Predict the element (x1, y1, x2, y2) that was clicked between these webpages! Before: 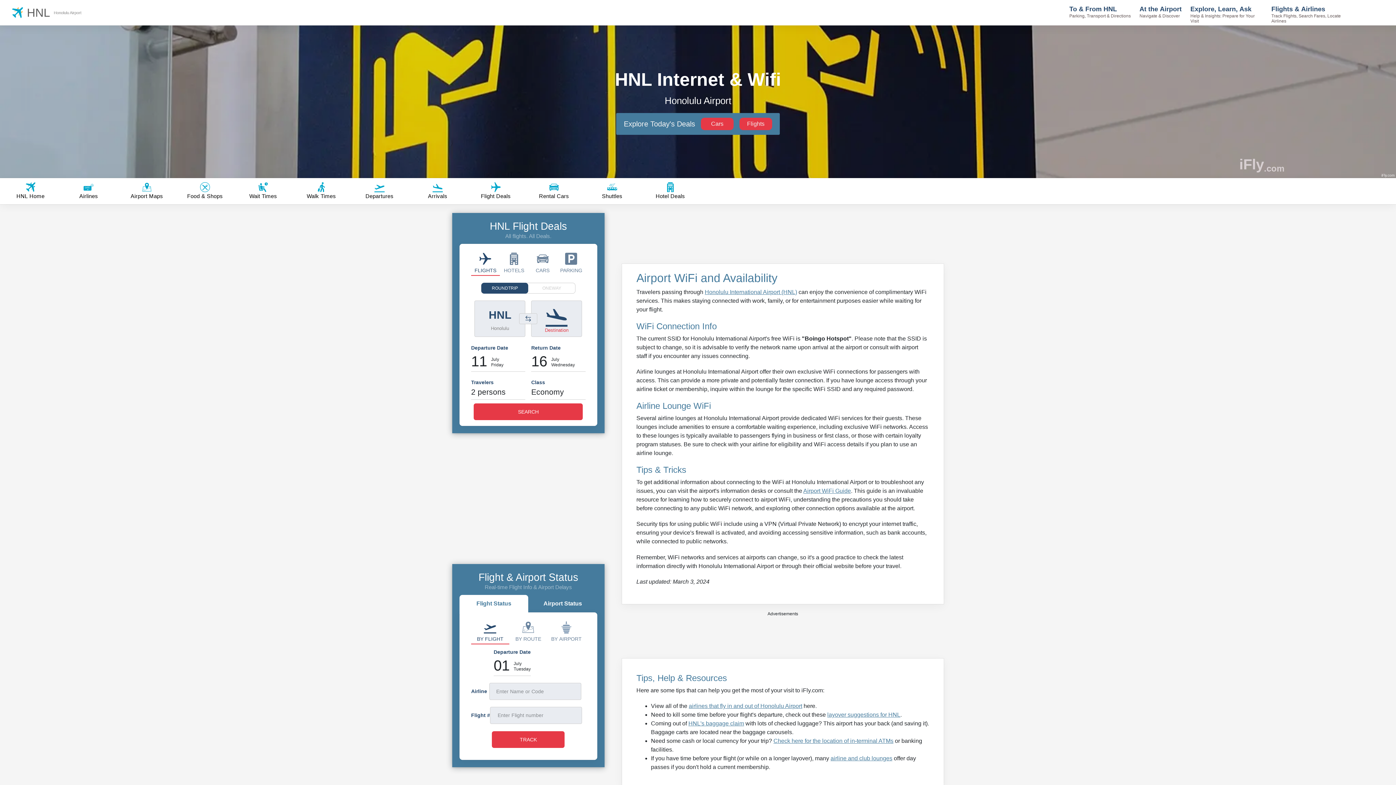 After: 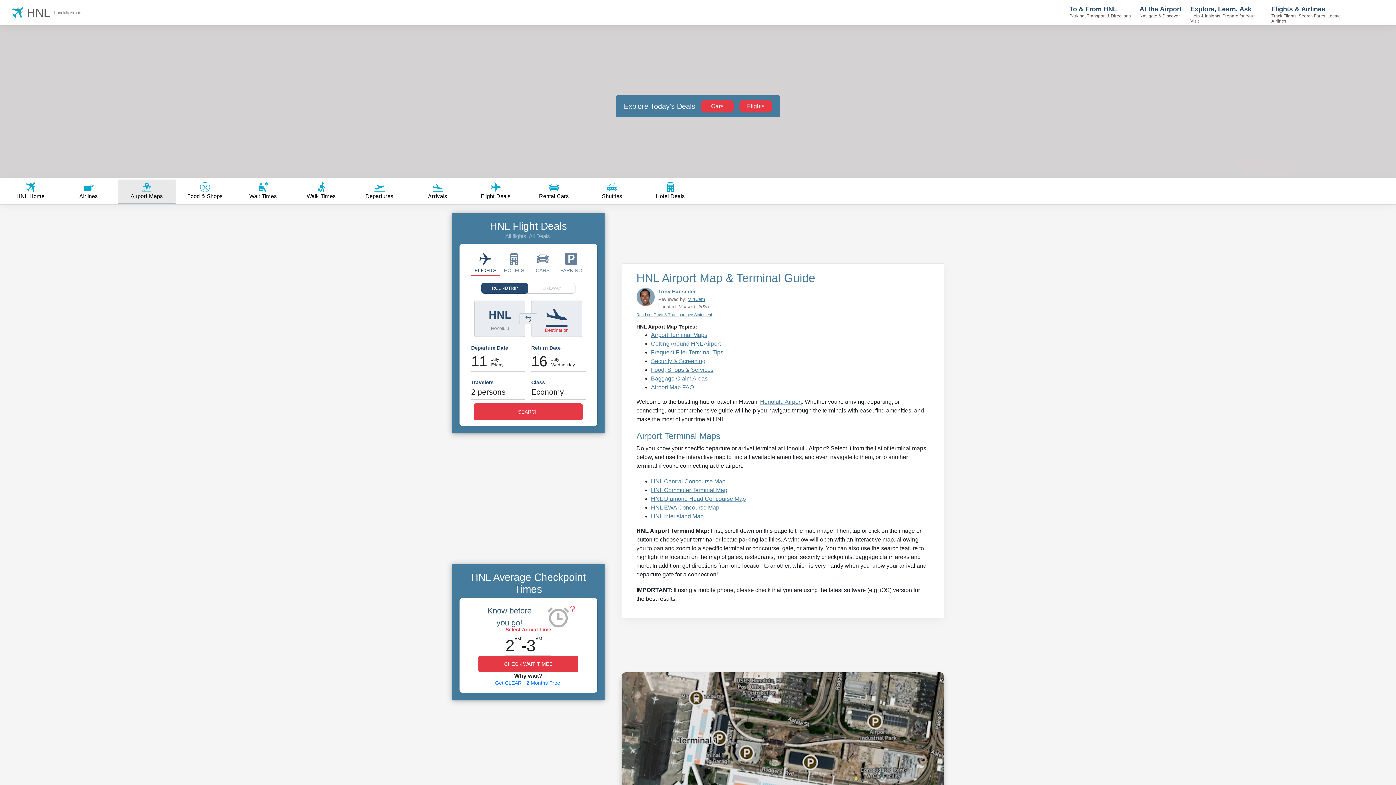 Action: label: Airport Maps bbox: (117, 179, 176, 202)